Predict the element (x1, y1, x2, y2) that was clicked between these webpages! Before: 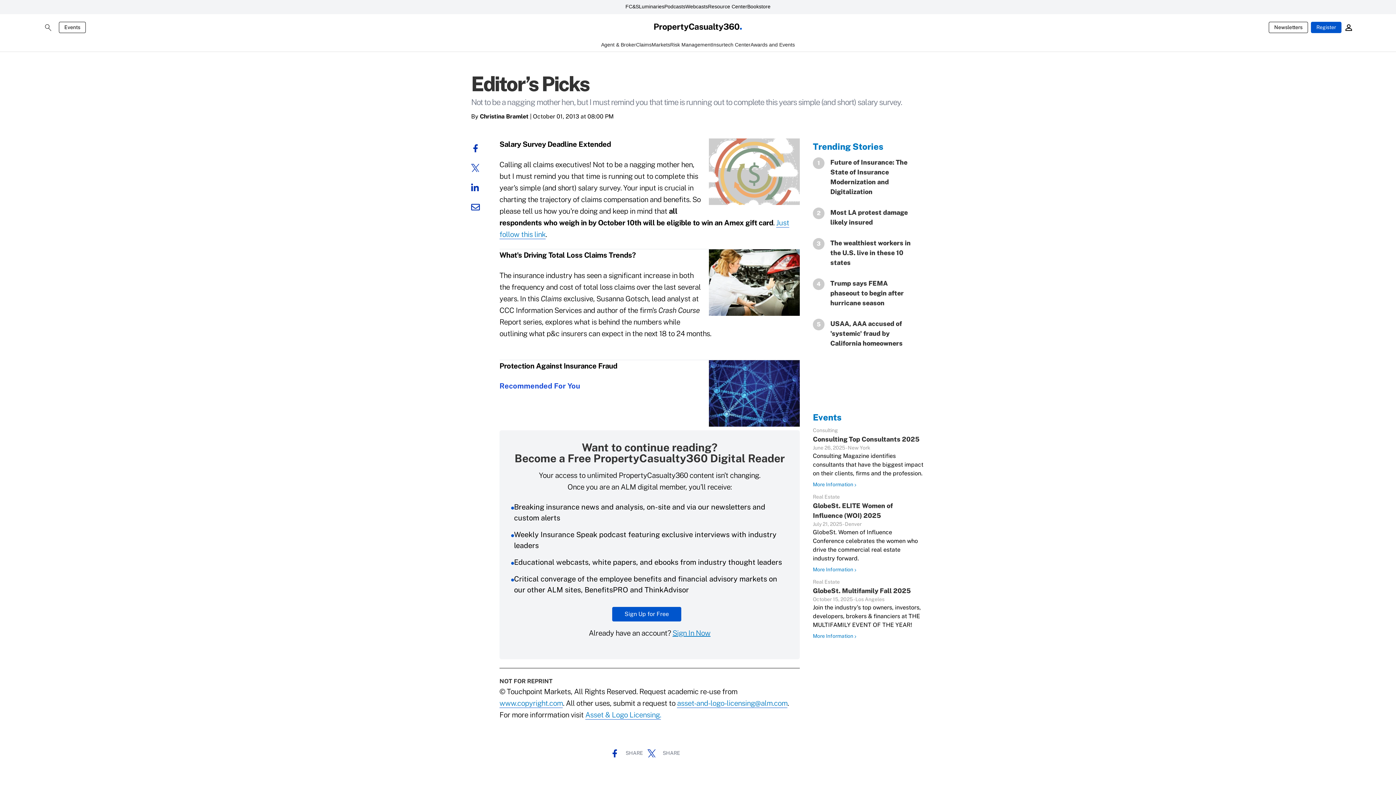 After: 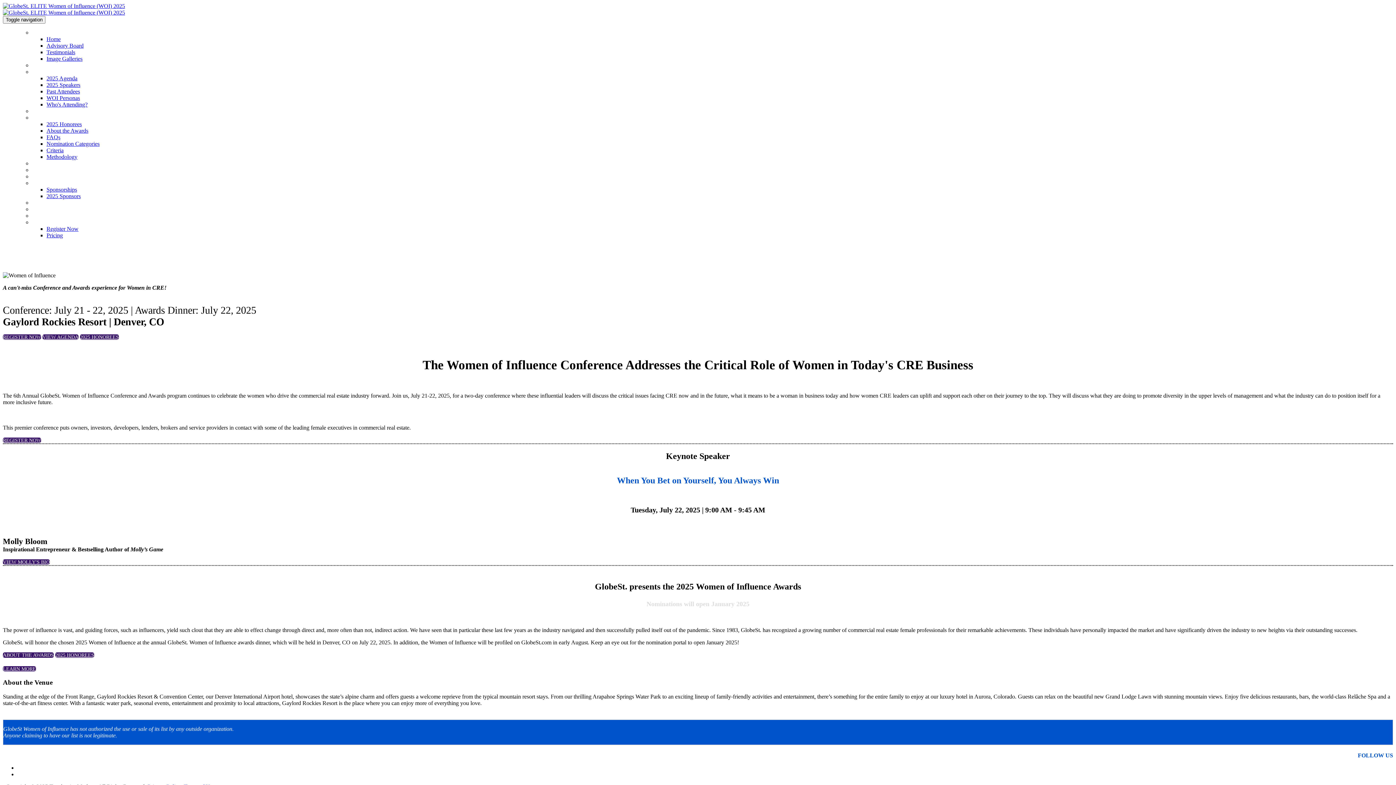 Action: bbox: (813, 597, 857, 605) label: More Information